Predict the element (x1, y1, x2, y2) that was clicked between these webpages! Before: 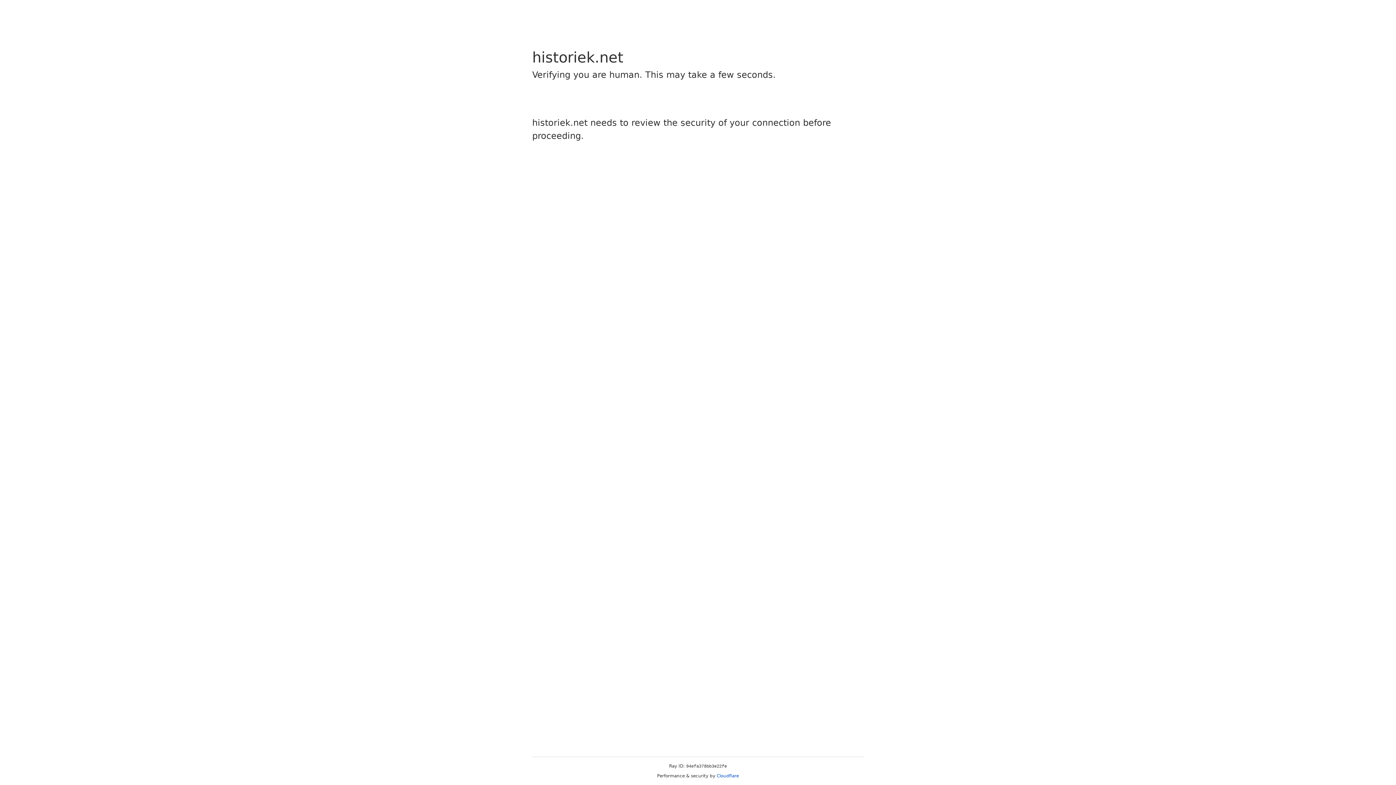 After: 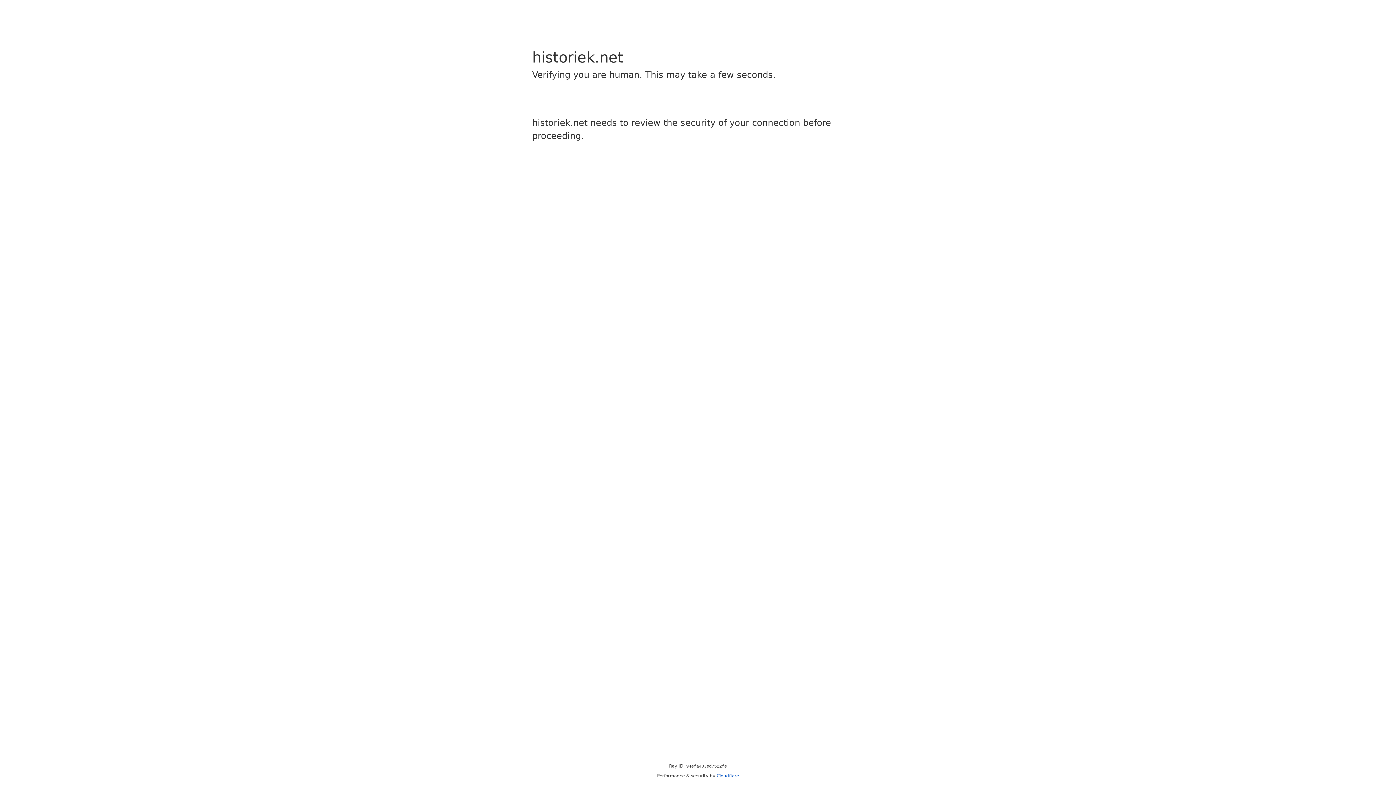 Action: label: Cloudflare bbox: (716, 773, 739, 778)